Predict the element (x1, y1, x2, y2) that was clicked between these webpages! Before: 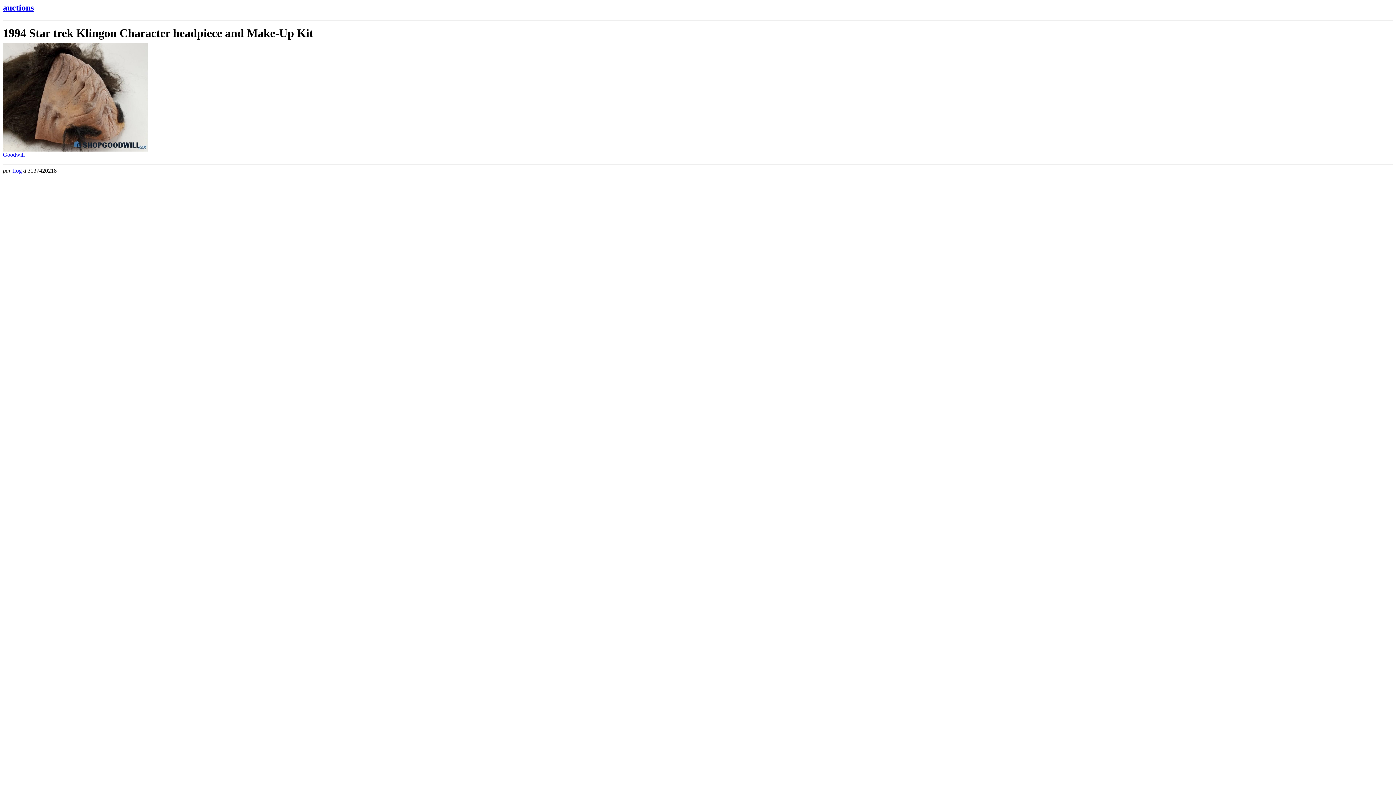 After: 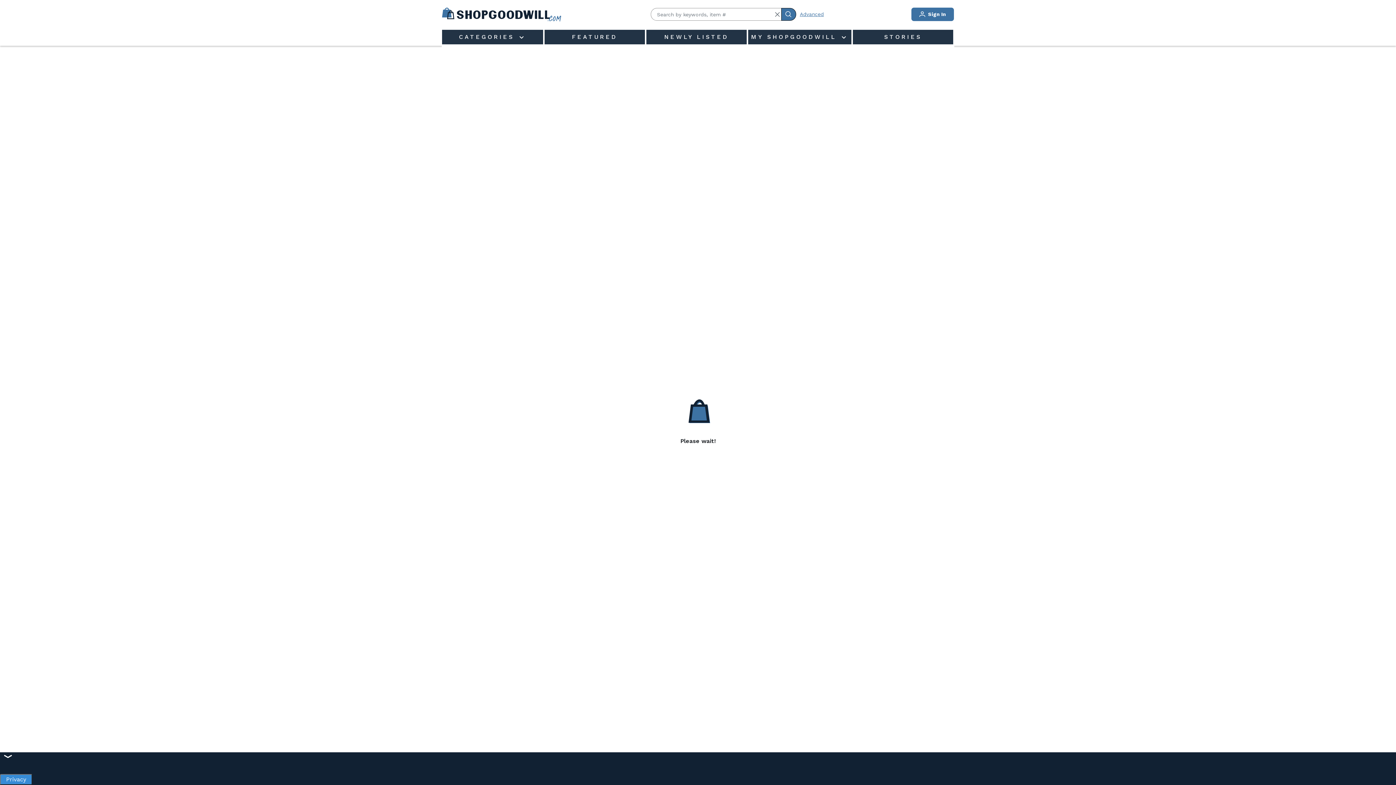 Action: label: Goodwill bbox: (2, 151, 24, 157)